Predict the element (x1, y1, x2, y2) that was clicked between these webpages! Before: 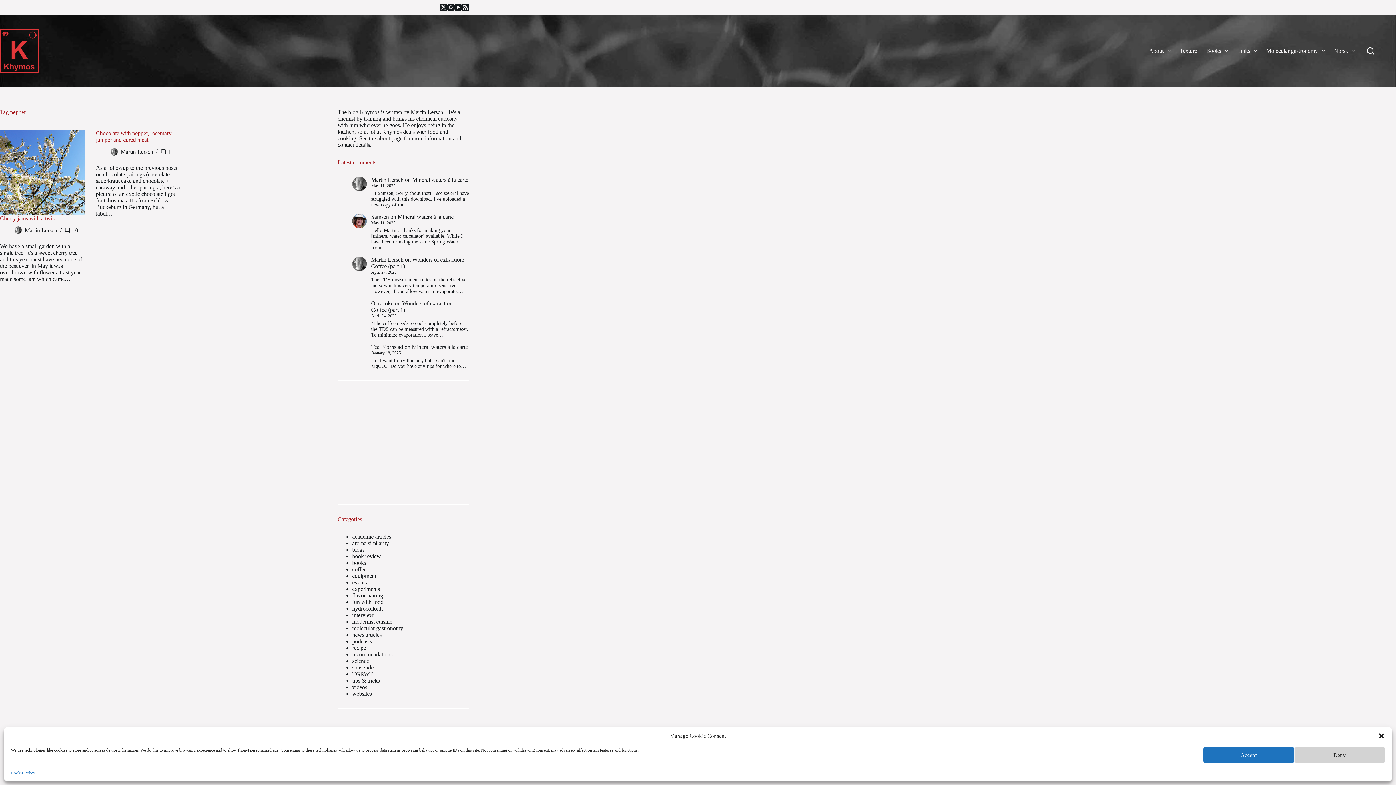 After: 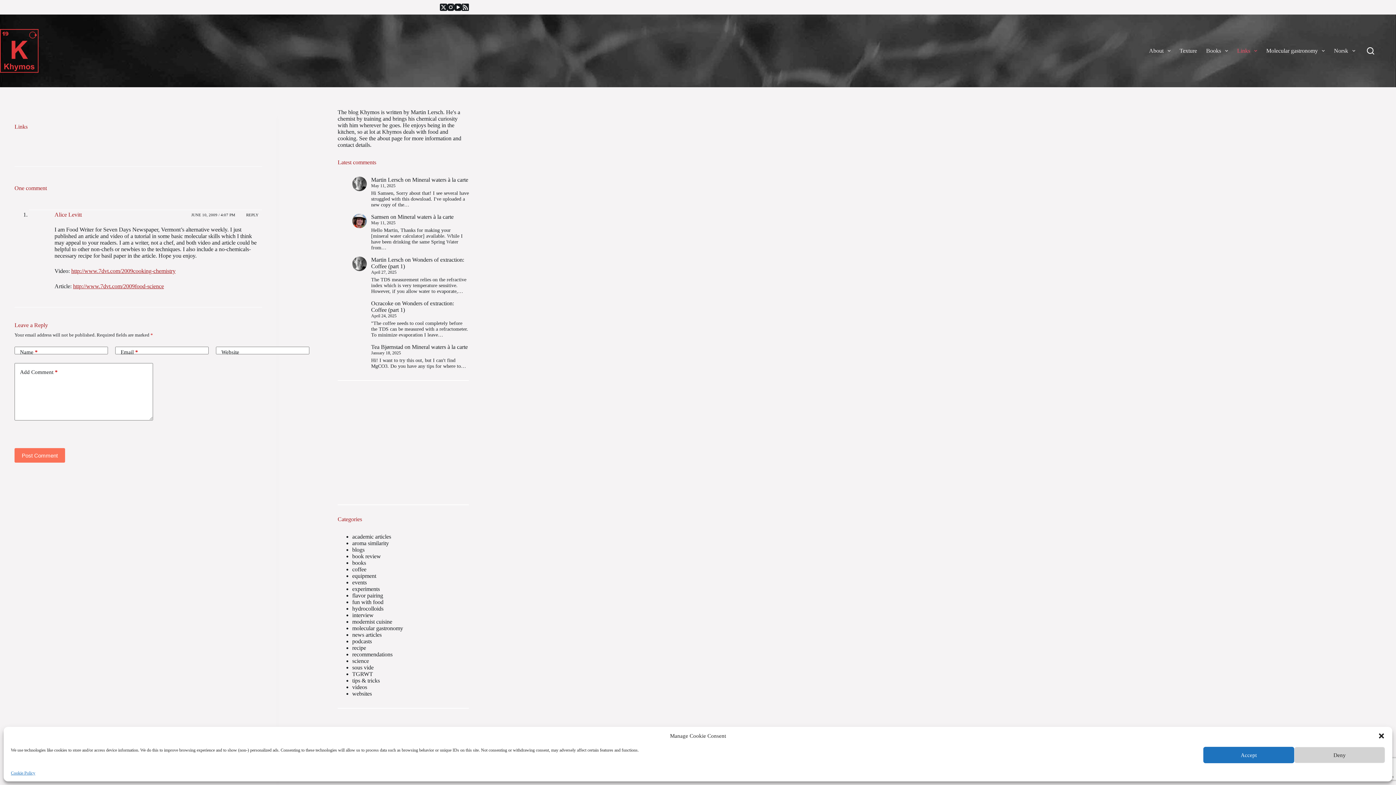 Action: label: Links bbox: (1232, 14, 1262, 87)